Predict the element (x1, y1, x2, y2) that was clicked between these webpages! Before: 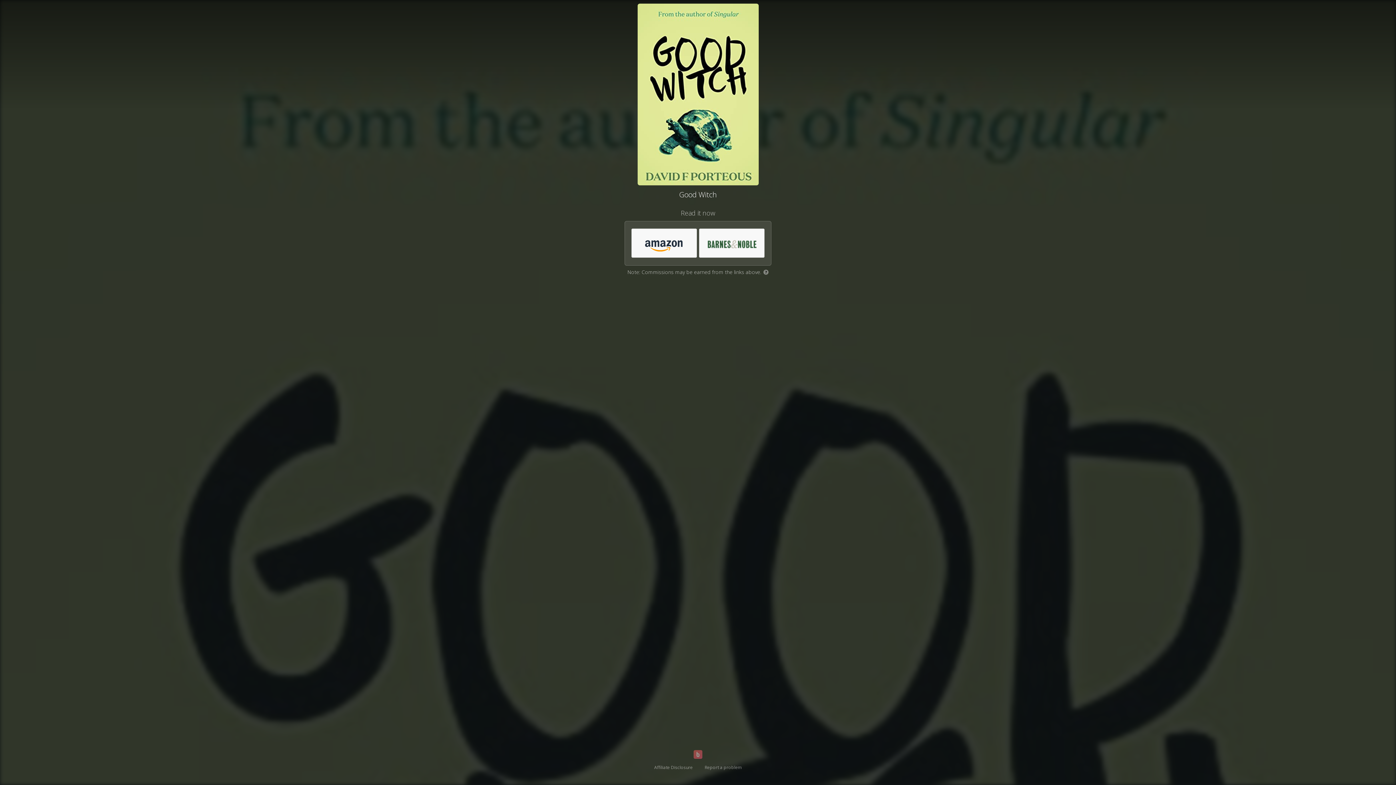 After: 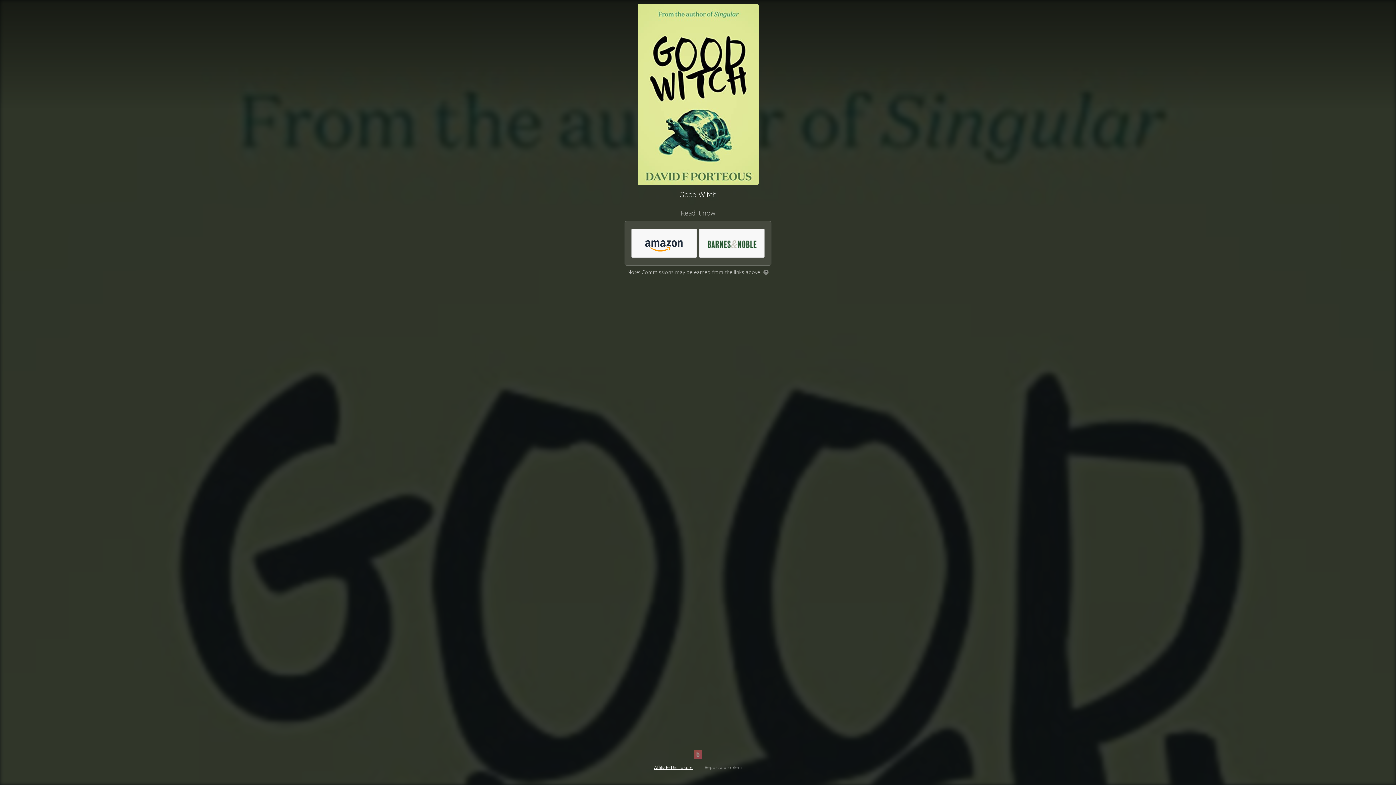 Action: bbox: (654, 764, 692, 770) label: Affiliate Disclosure